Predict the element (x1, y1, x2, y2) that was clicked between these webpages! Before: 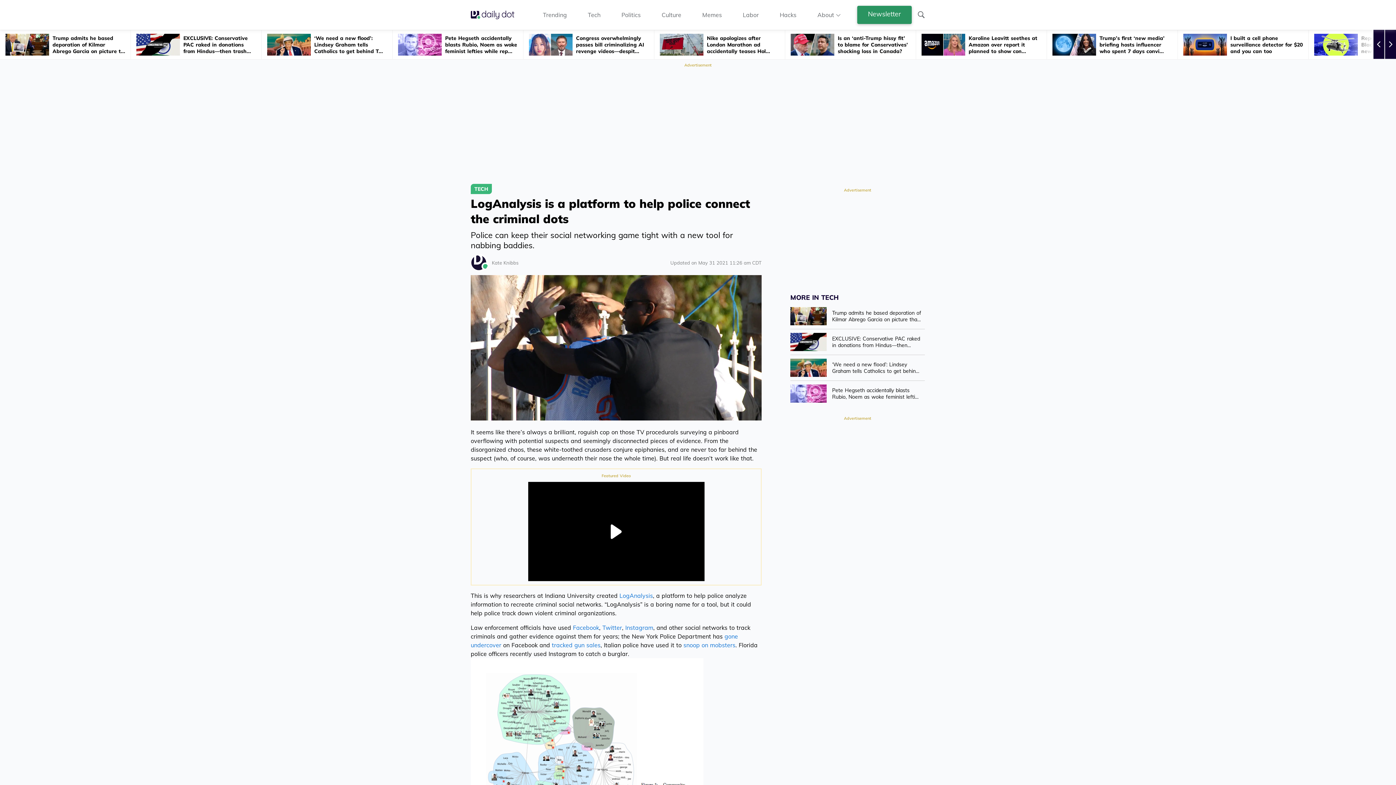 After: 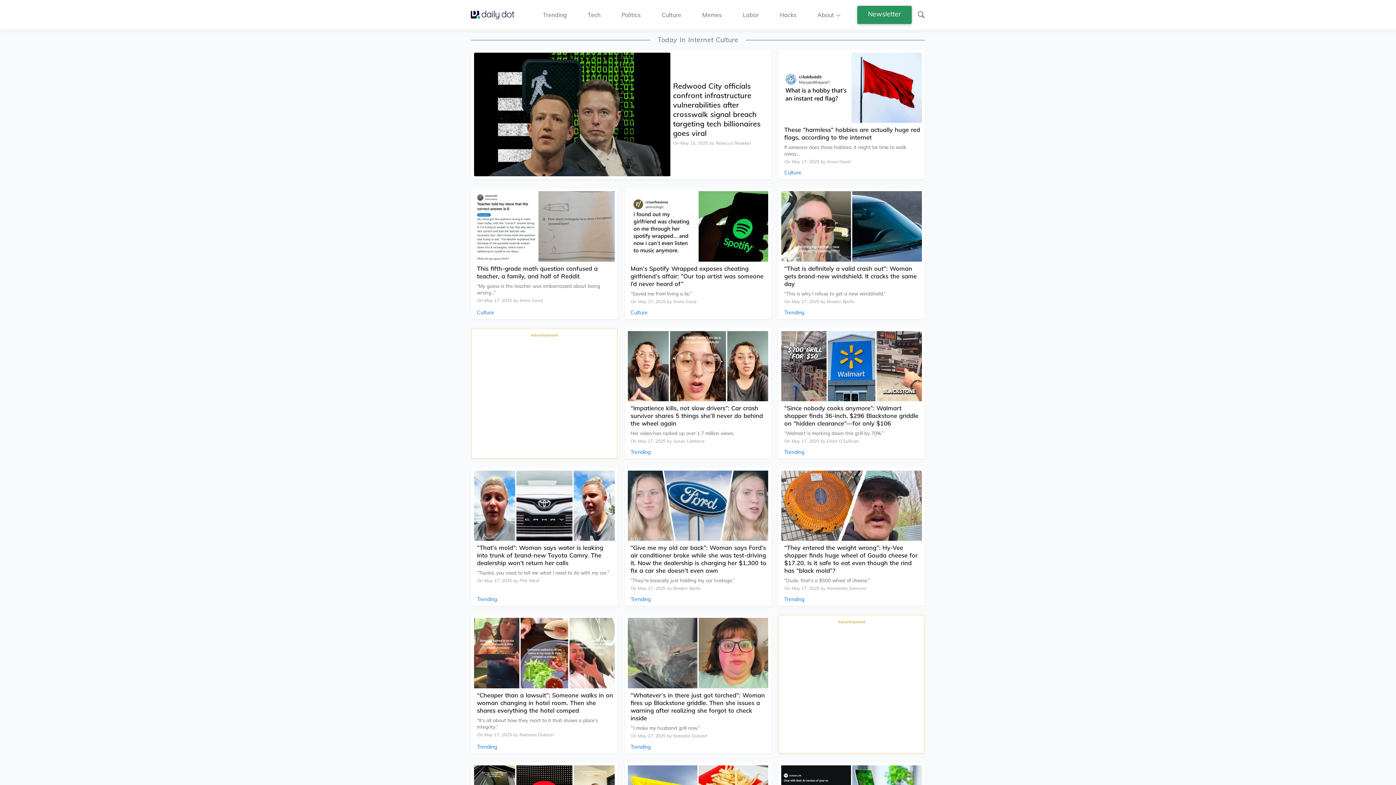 Action: label: Go Home bbox: (470, 10, 520, 18)